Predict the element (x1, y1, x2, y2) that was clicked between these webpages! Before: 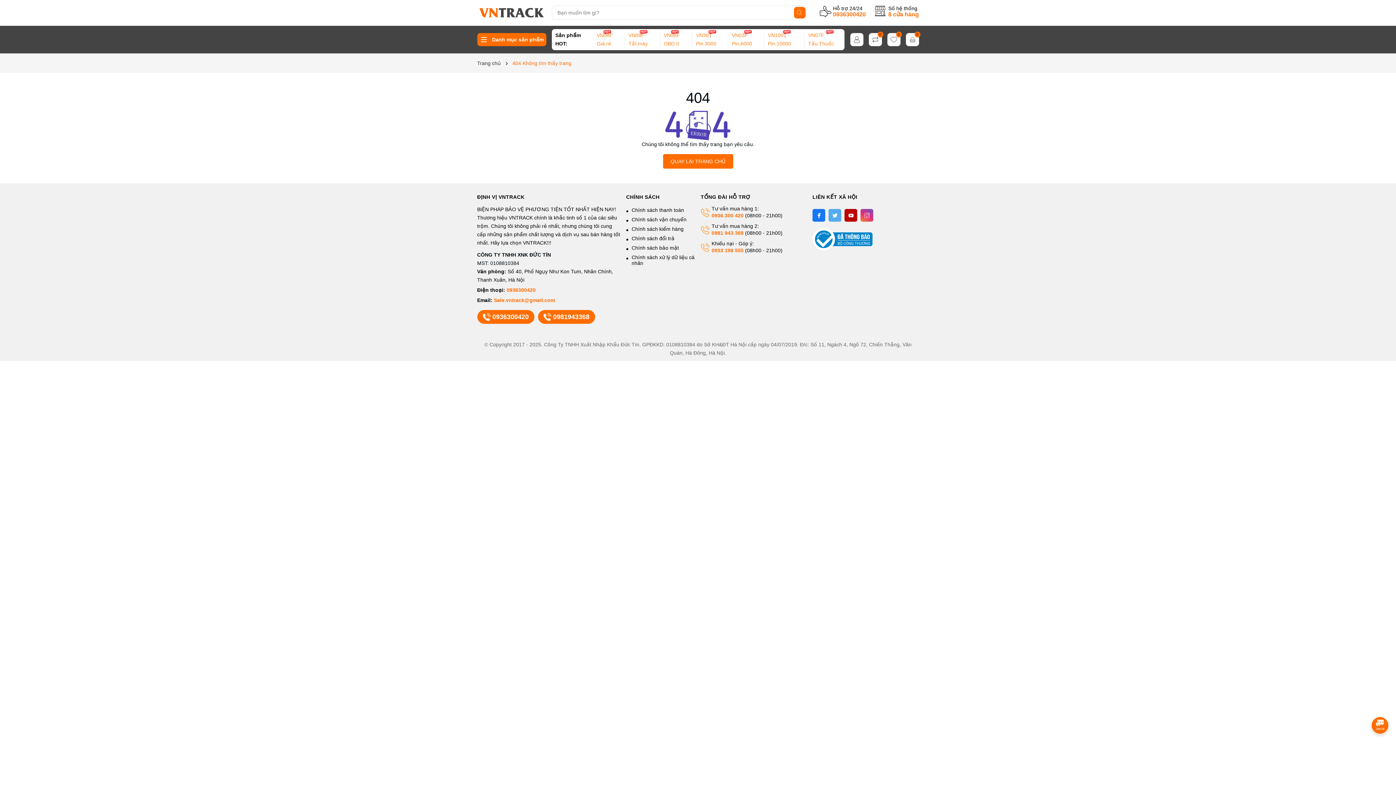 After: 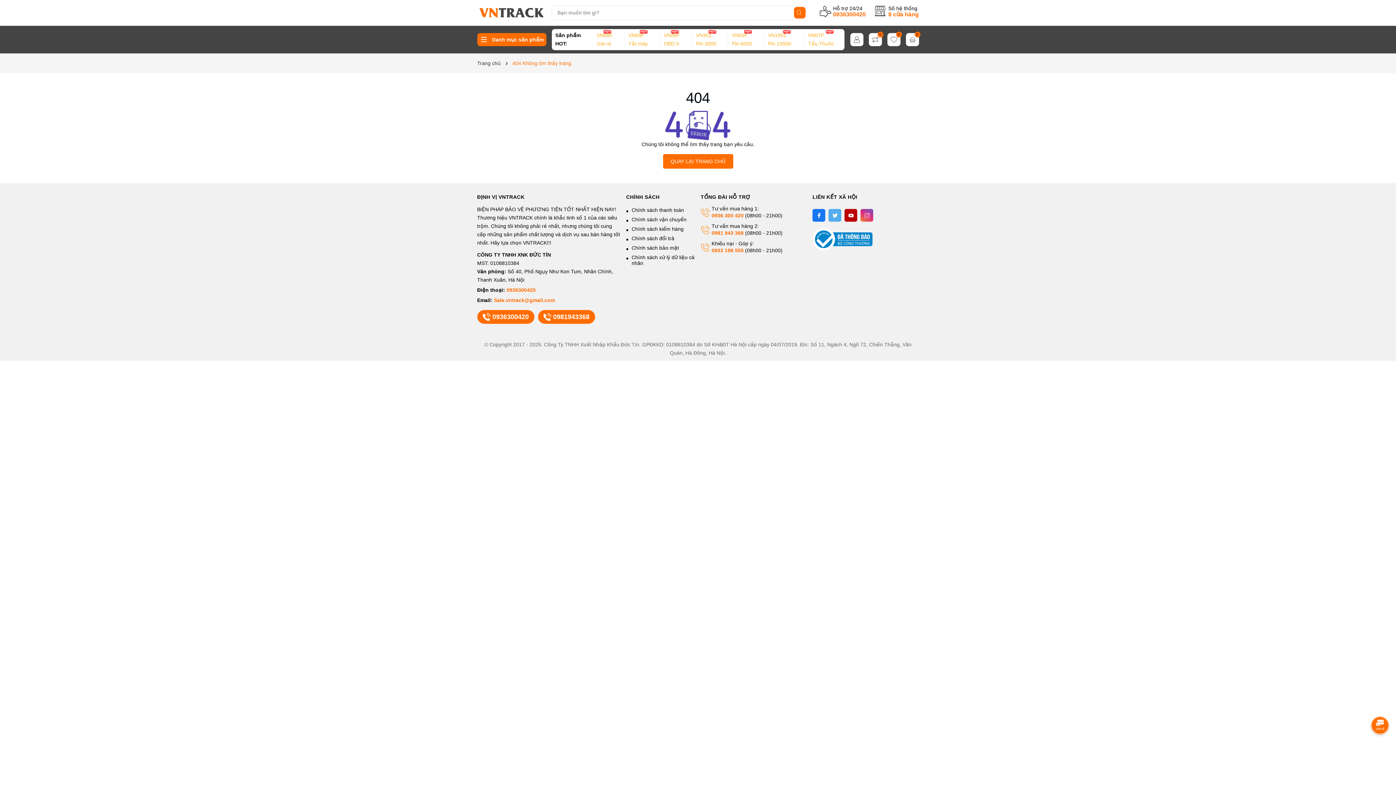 Action: bbox: (875, 5, 919, 17) label: Số hệ thống
8 cửa hàng